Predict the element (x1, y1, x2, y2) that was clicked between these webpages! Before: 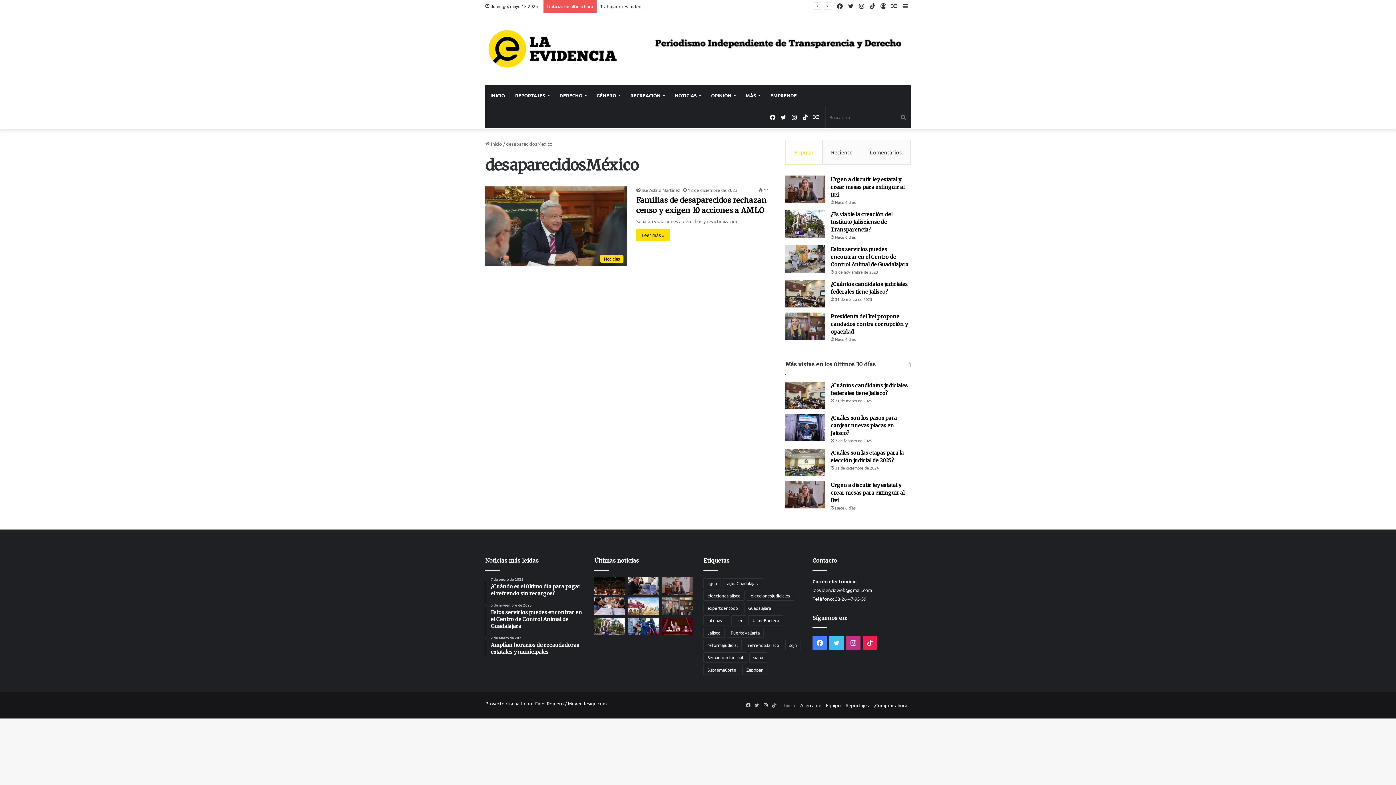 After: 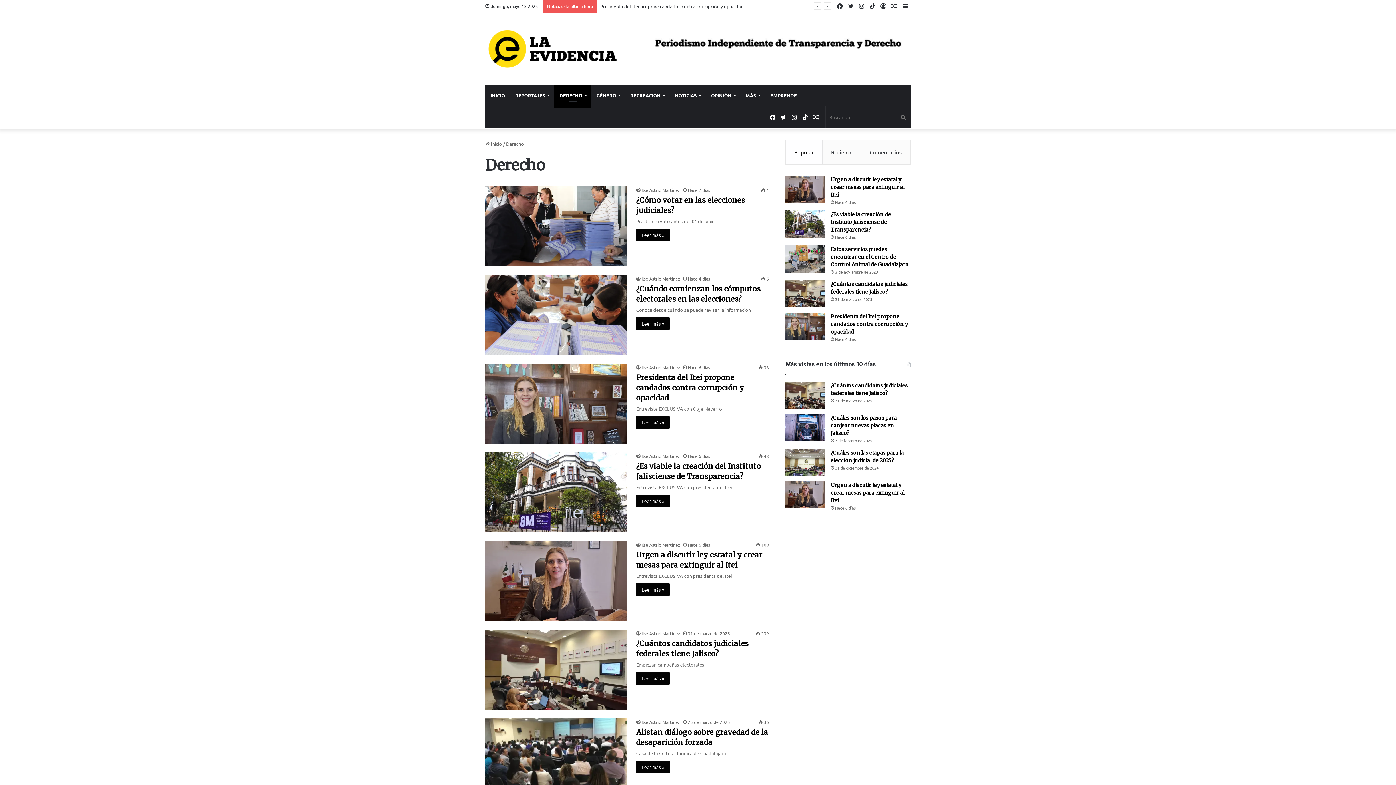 Action: bbox: (554, 84, 591, 106) label: DERECHO